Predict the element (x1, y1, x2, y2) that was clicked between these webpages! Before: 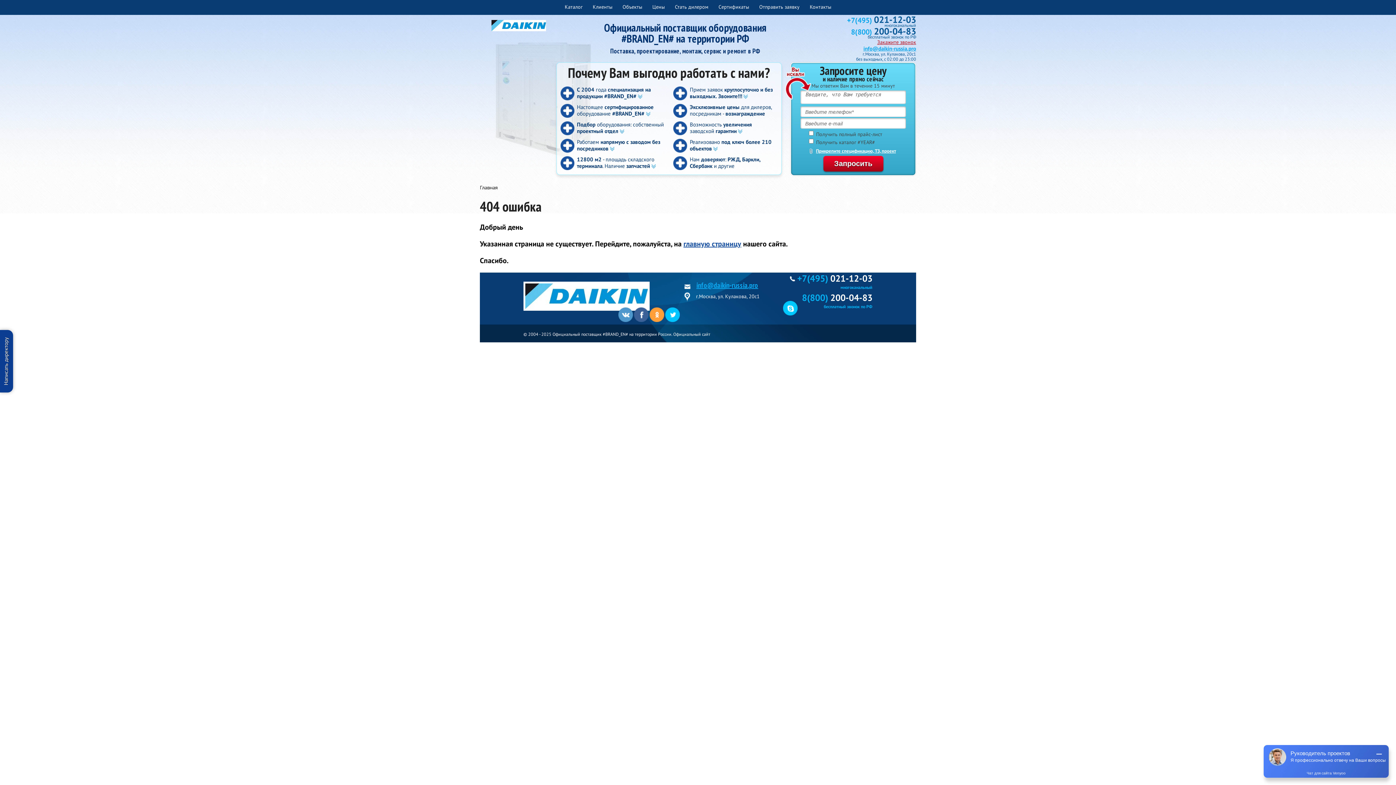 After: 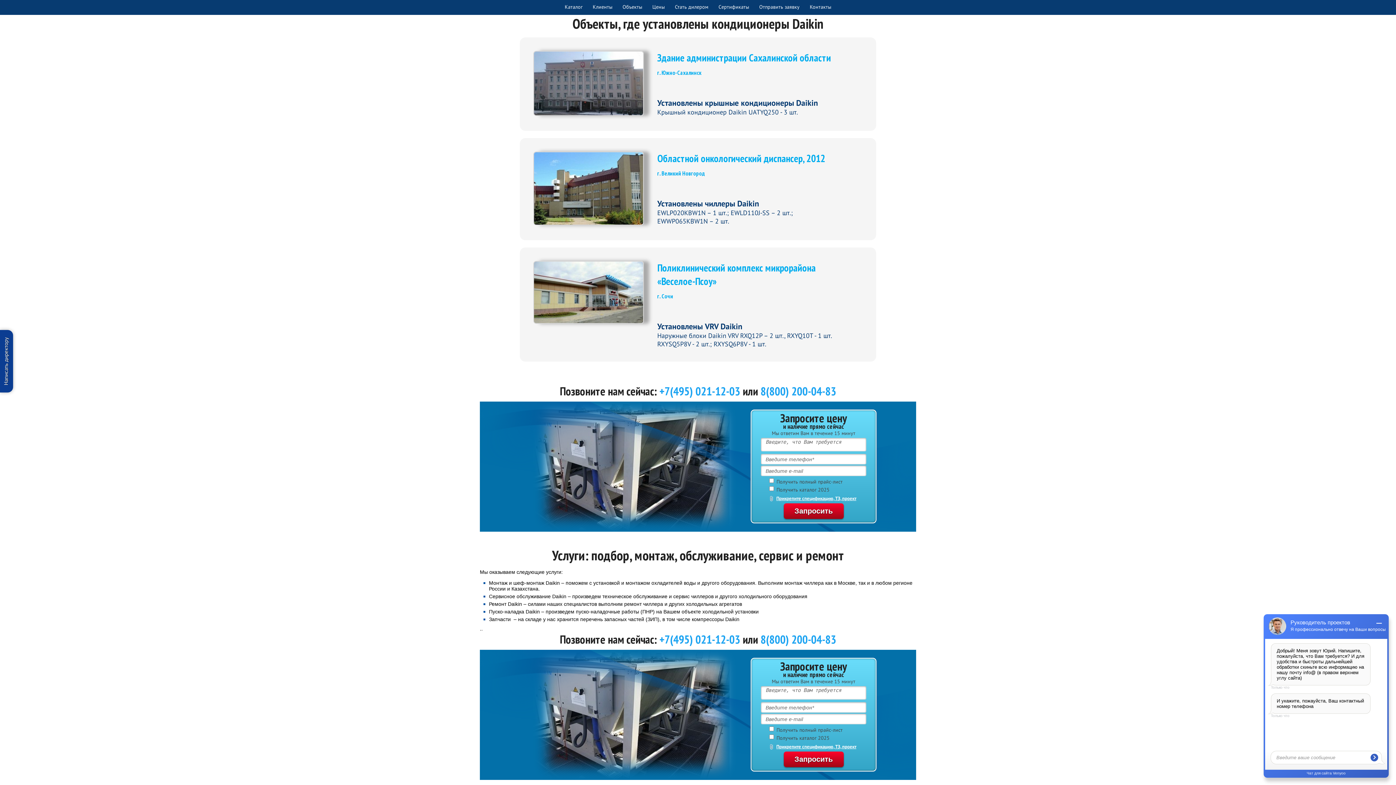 Action: bbox: (622, 0, 642, 14) label: Объекты